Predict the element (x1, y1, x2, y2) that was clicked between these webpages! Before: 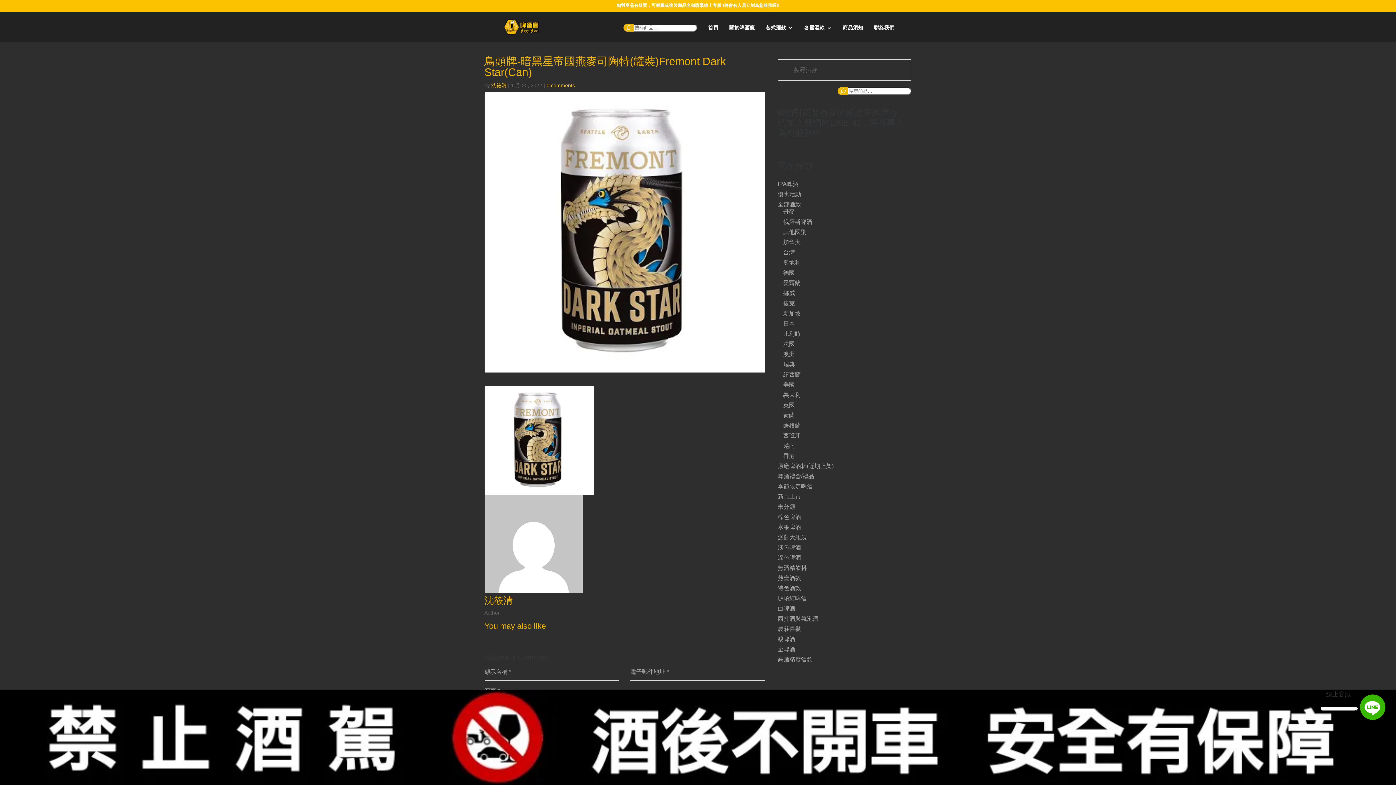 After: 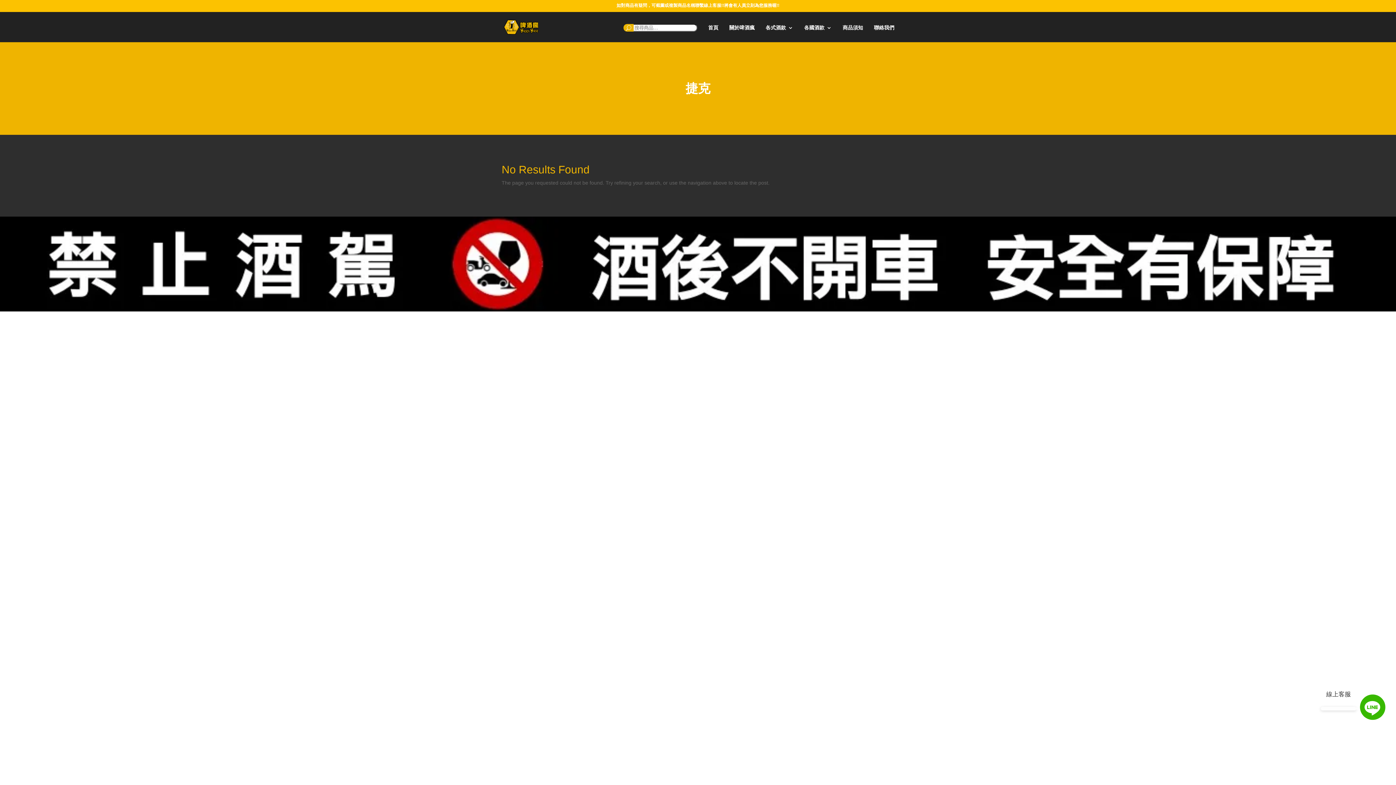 Action: bbox: (783, 300, 795, 306) label: 捷克